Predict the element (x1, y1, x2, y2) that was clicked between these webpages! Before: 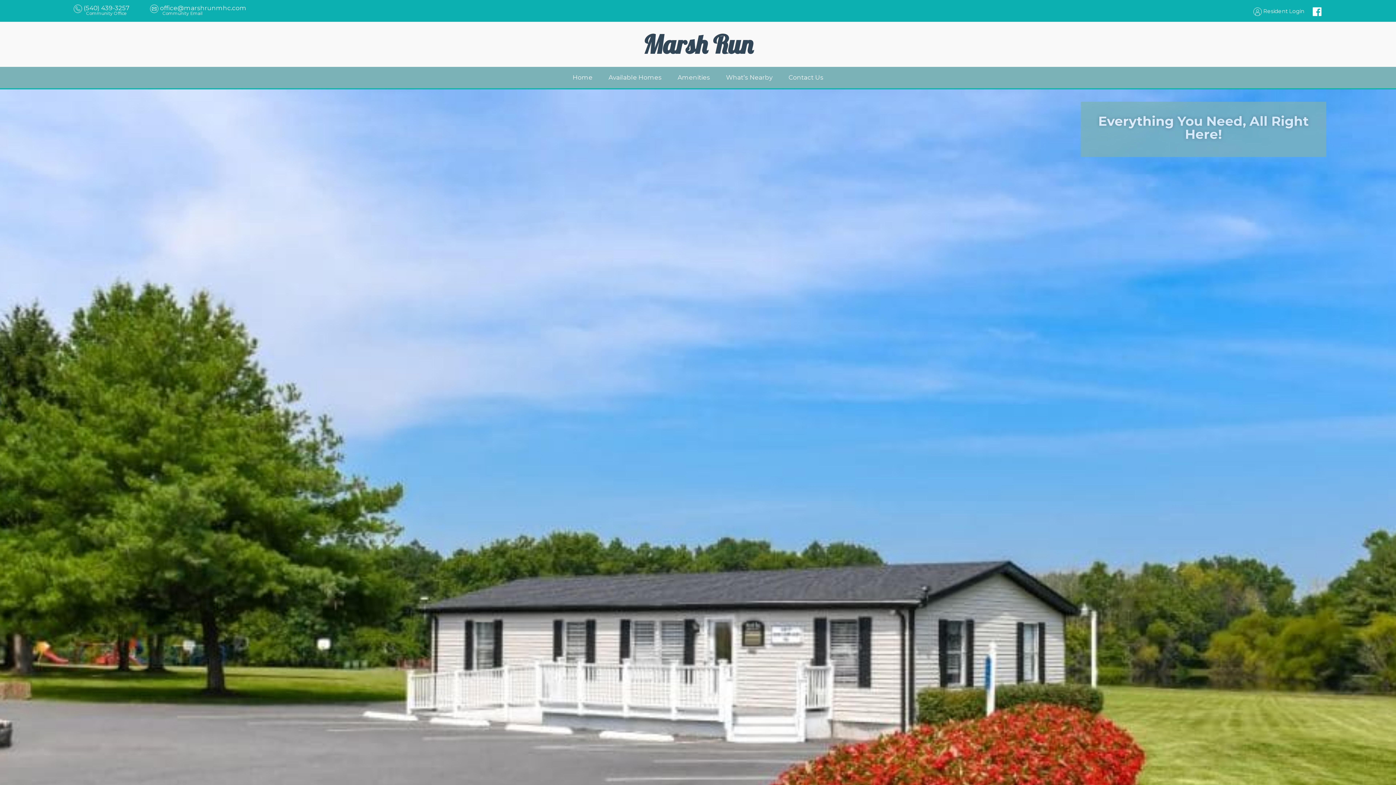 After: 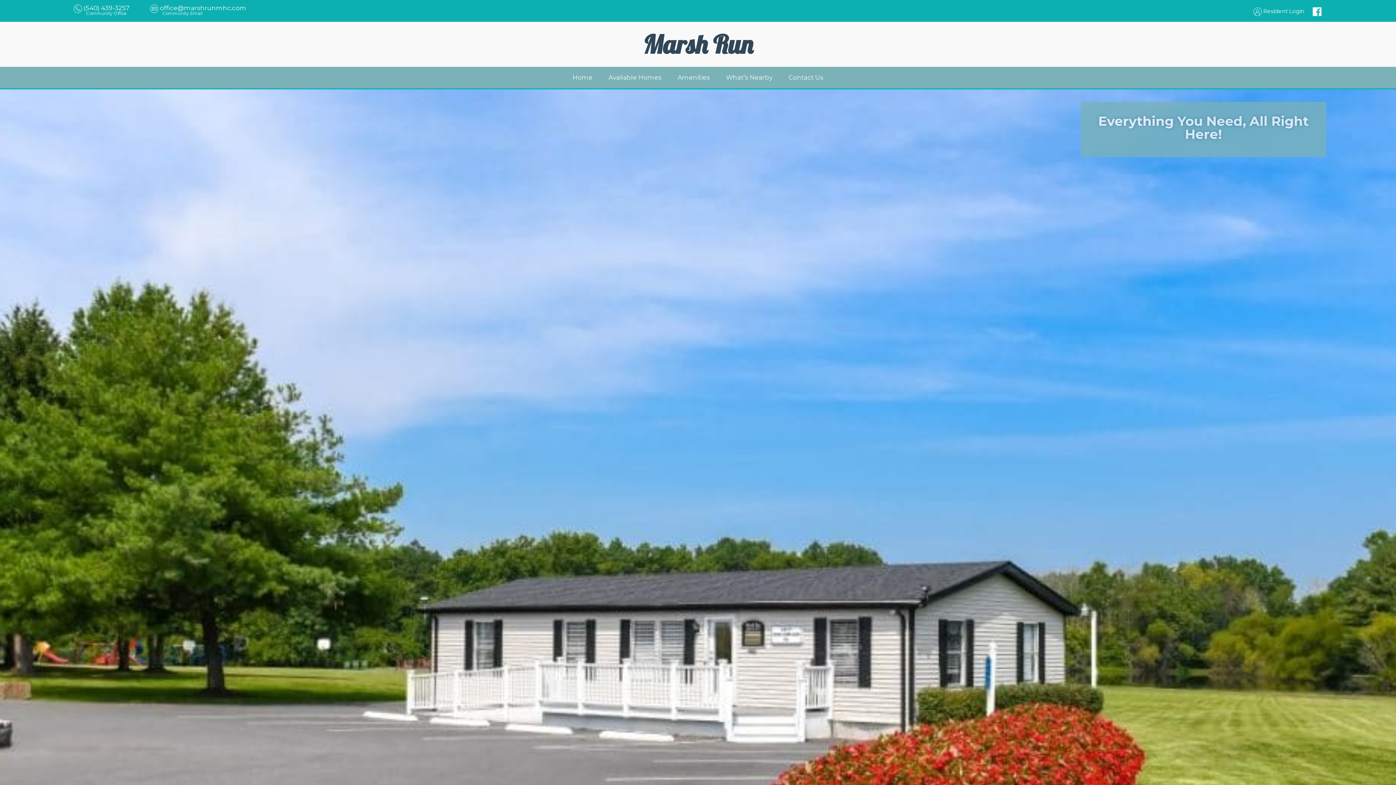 Action: label:  office@marshrunmhc.com bbox: (149, 4, 246, 11)